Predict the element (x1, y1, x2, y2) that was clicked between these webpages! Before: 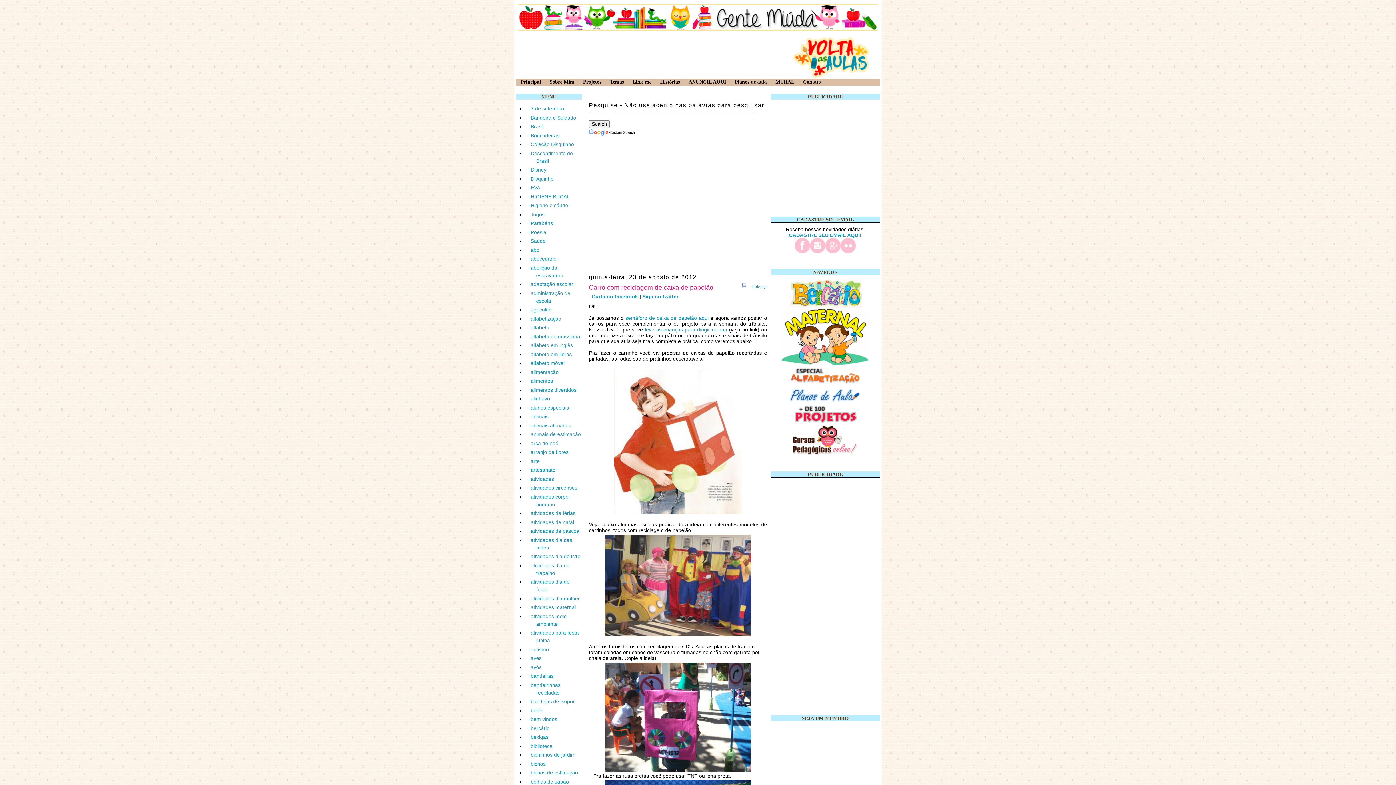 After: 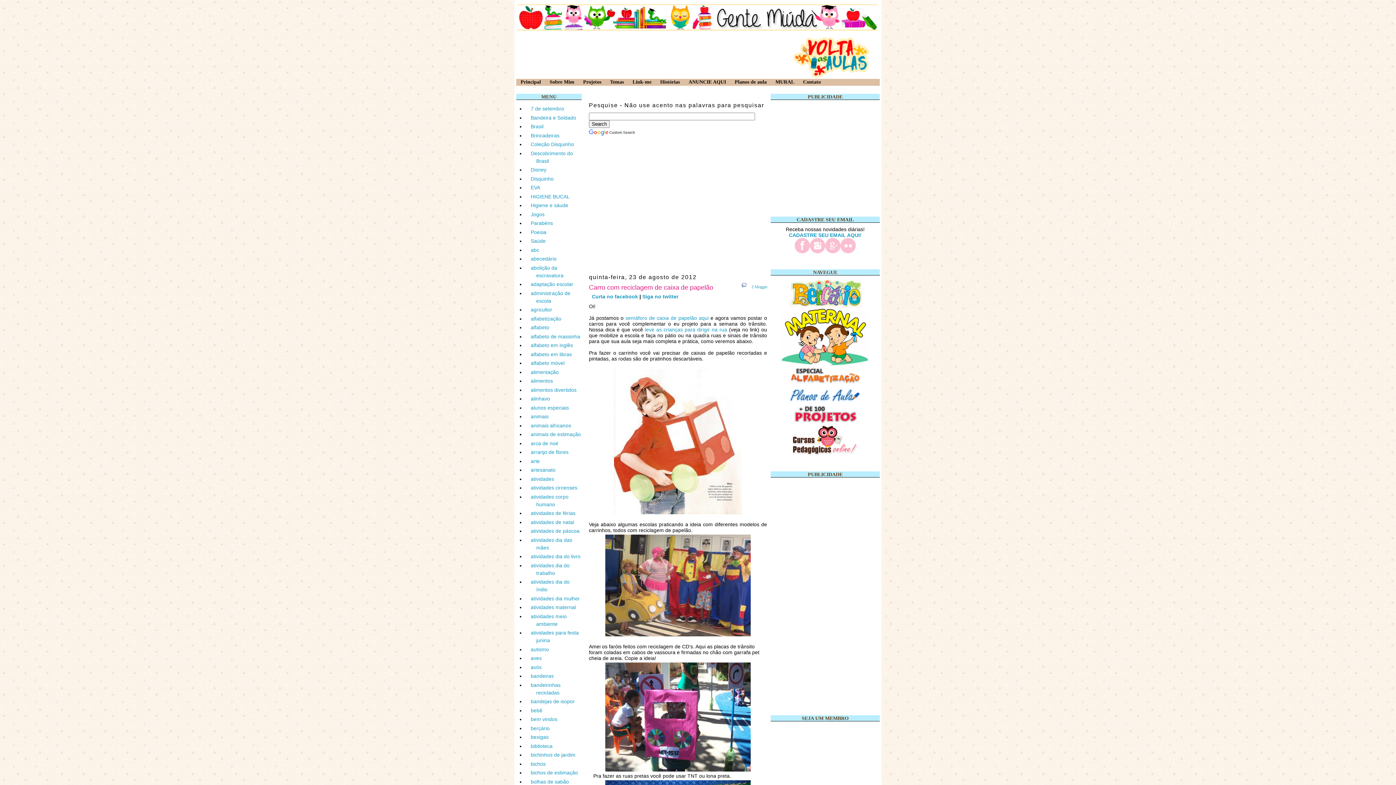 Action: bbox: (781, 450, 869, 456)